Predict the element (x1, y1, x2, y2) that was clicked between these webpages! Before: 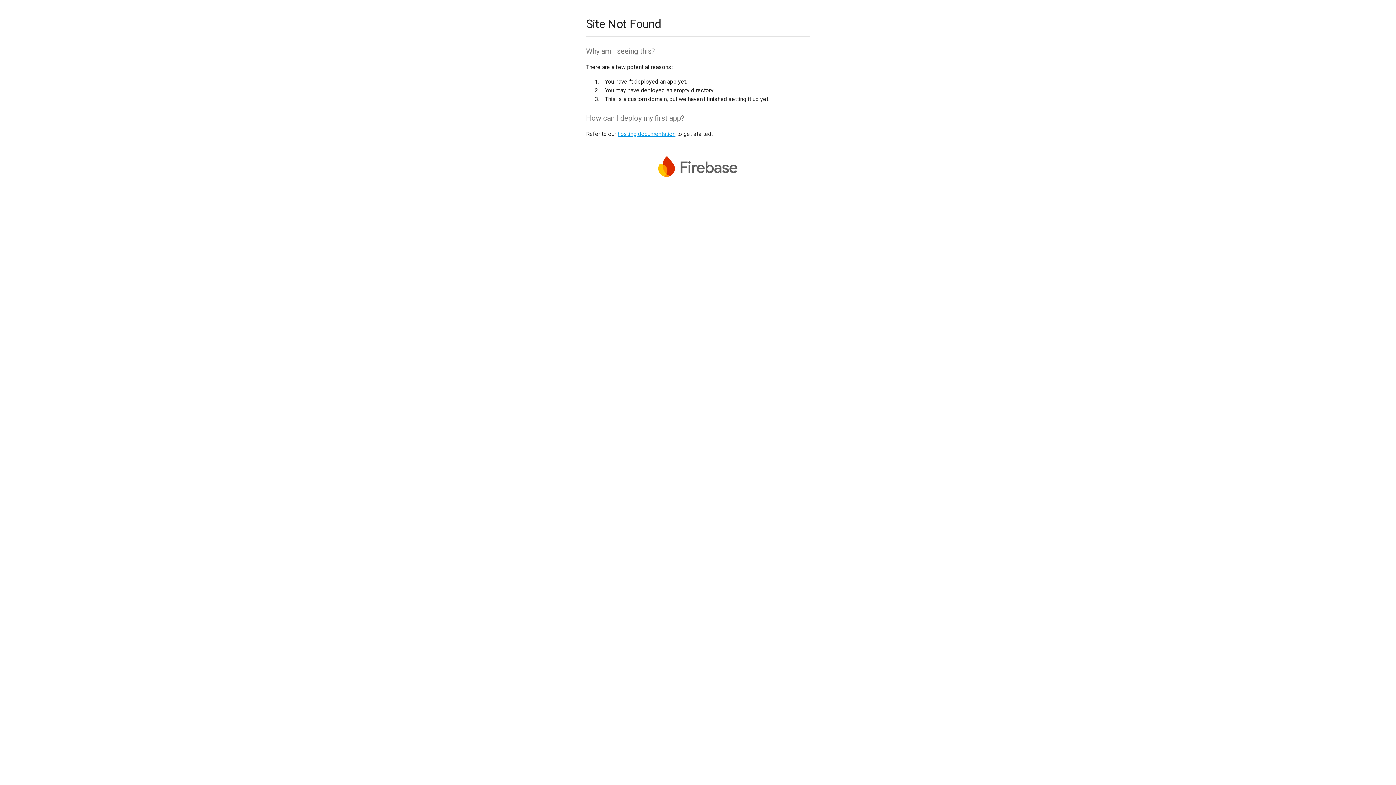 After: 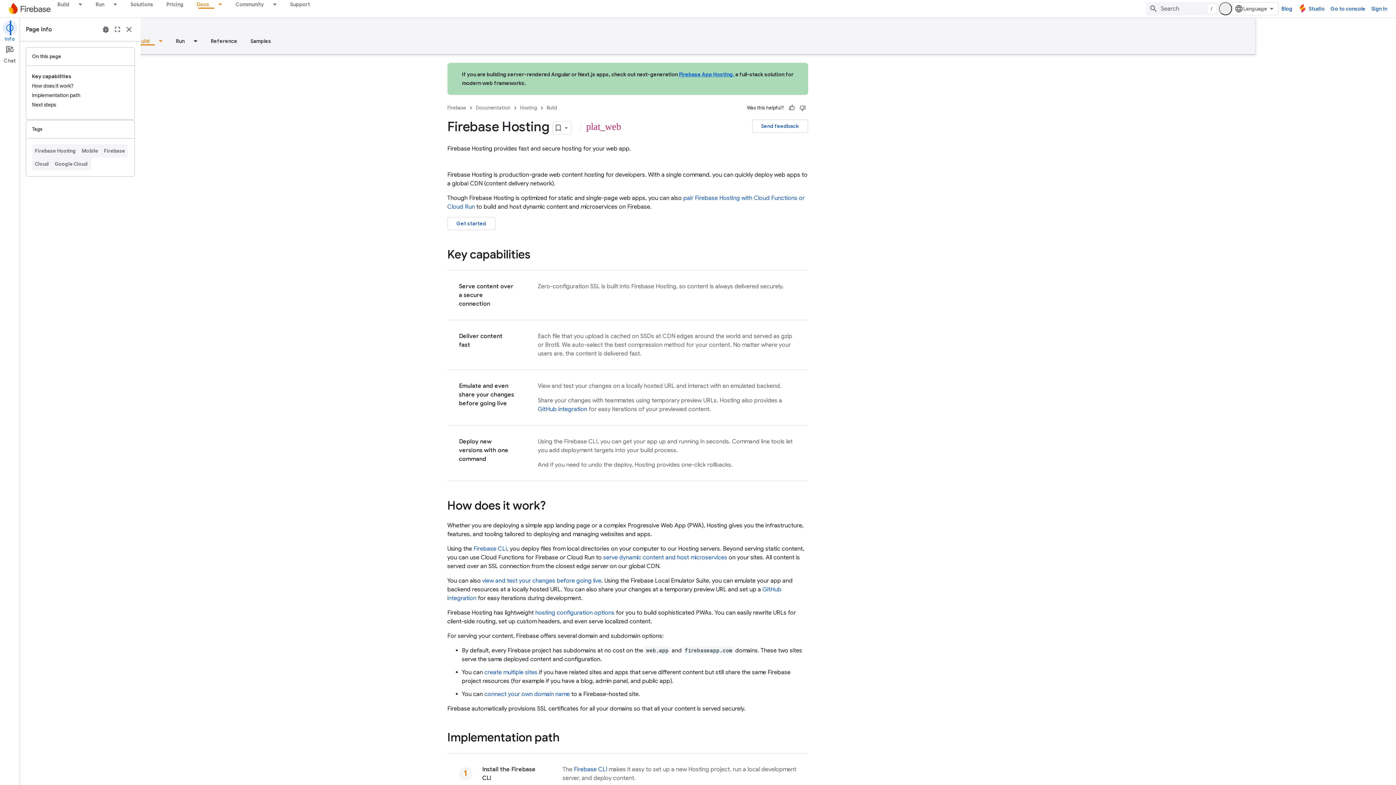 Action: bbox: (617, 130, 675, 137) label: hosting documentation